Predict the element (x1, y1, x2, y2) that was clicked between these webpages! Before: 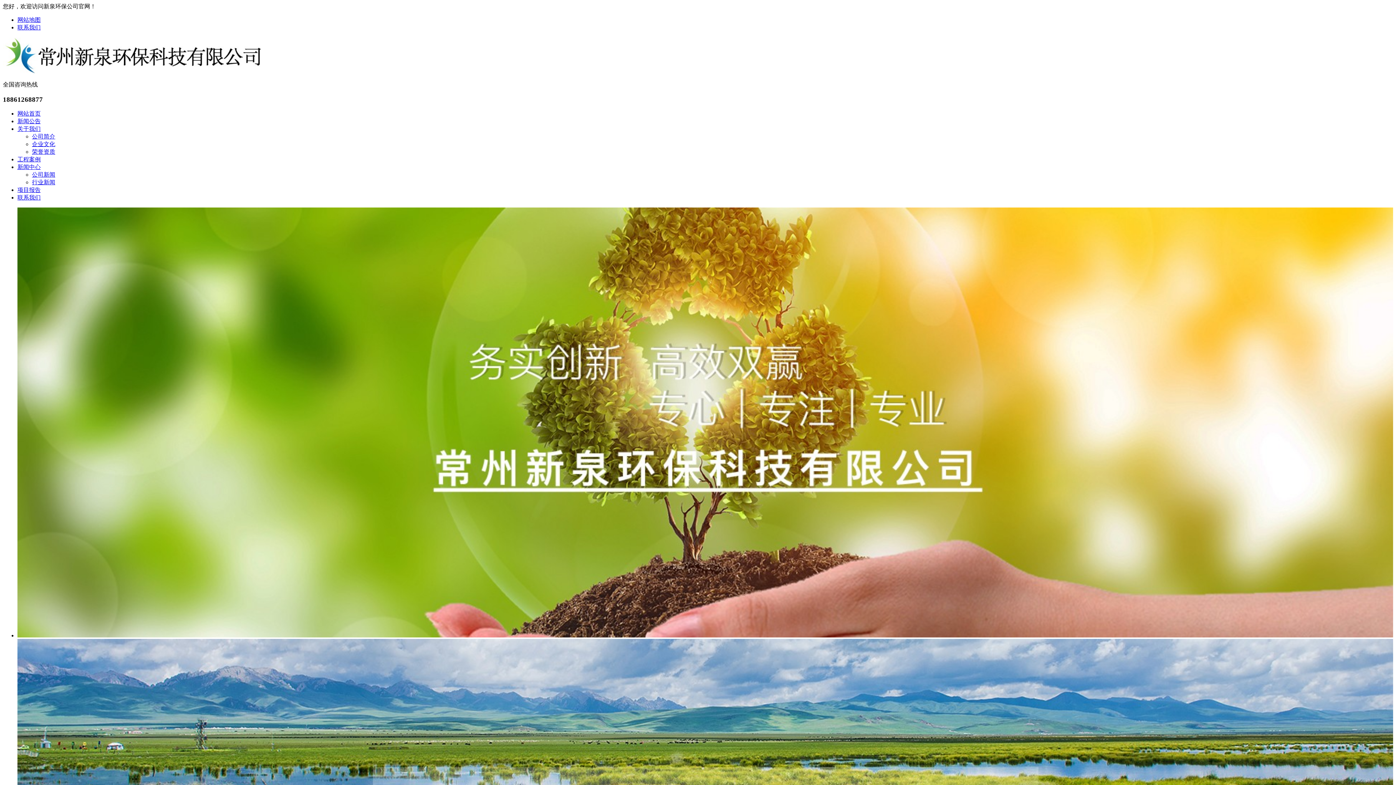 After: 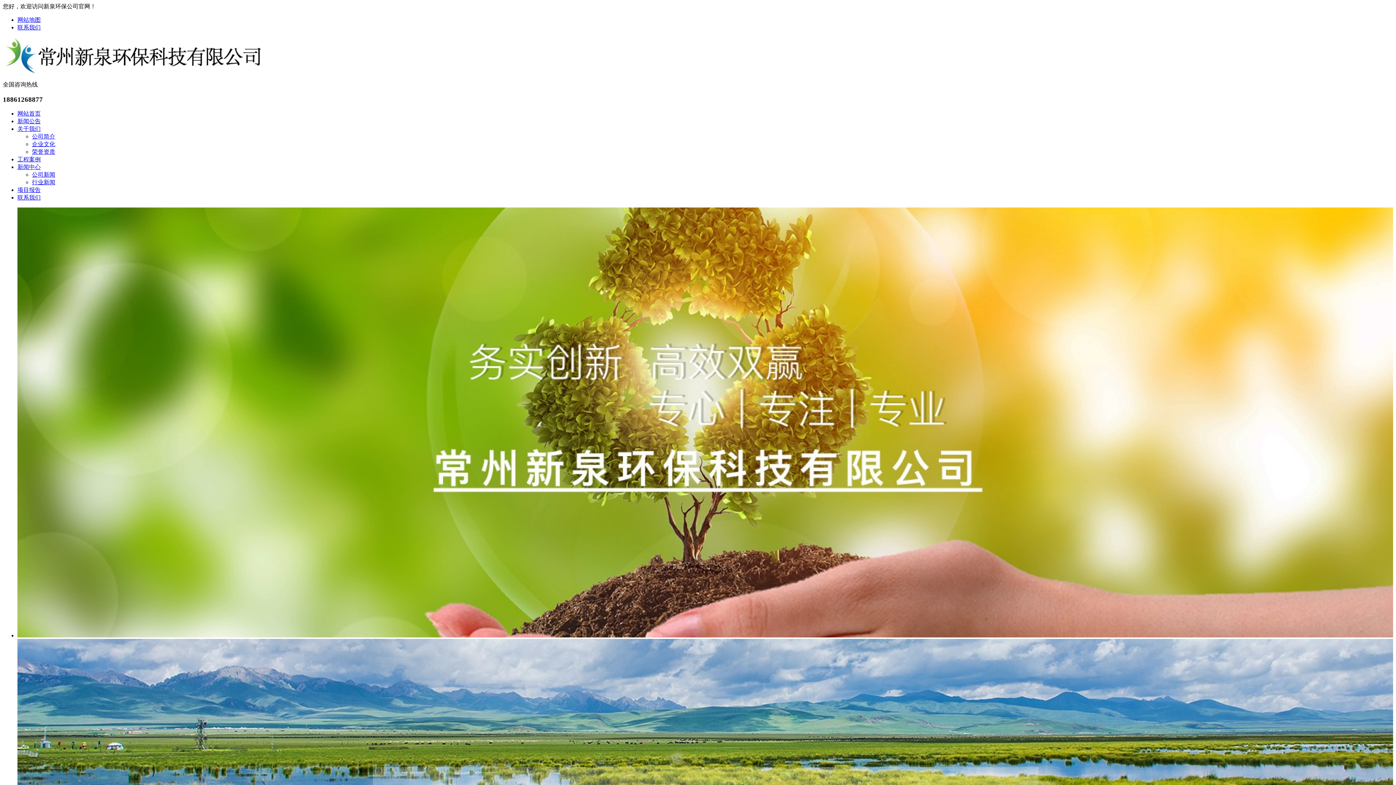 Action: label: 网站首页 bbox: (17, 110, 40, 116)